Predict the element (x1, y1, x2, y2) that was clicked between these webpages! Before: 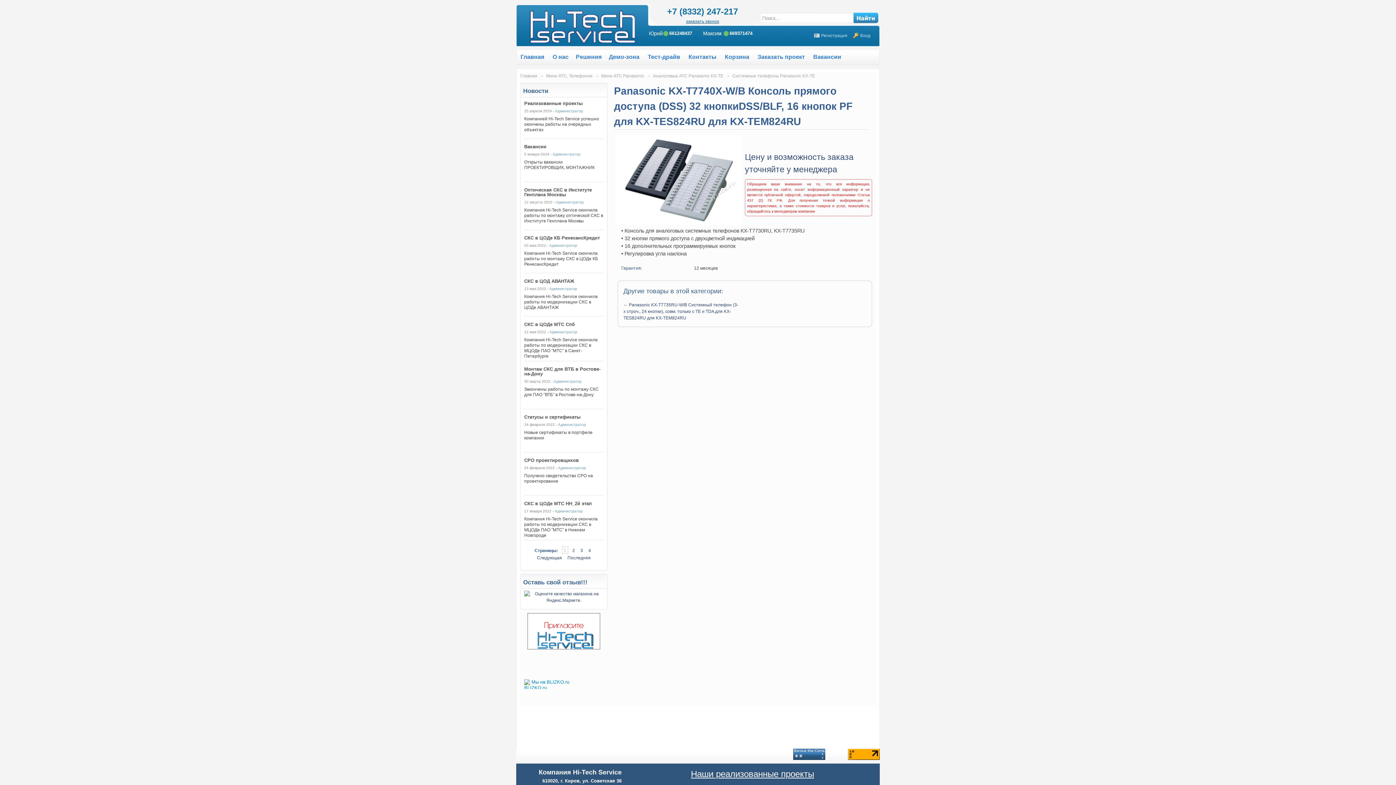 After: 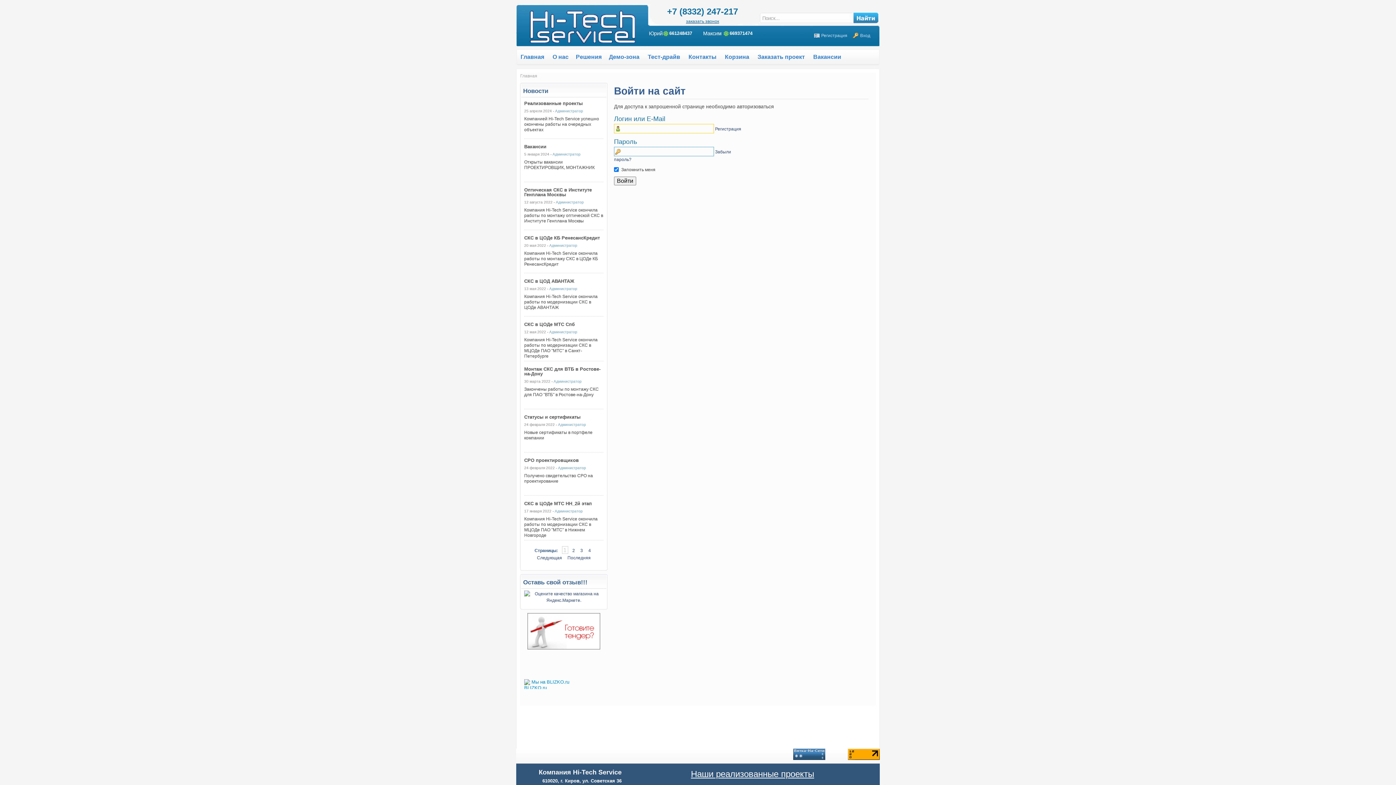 Action: bbox: (552, 152, 580, 156) label: Администратор